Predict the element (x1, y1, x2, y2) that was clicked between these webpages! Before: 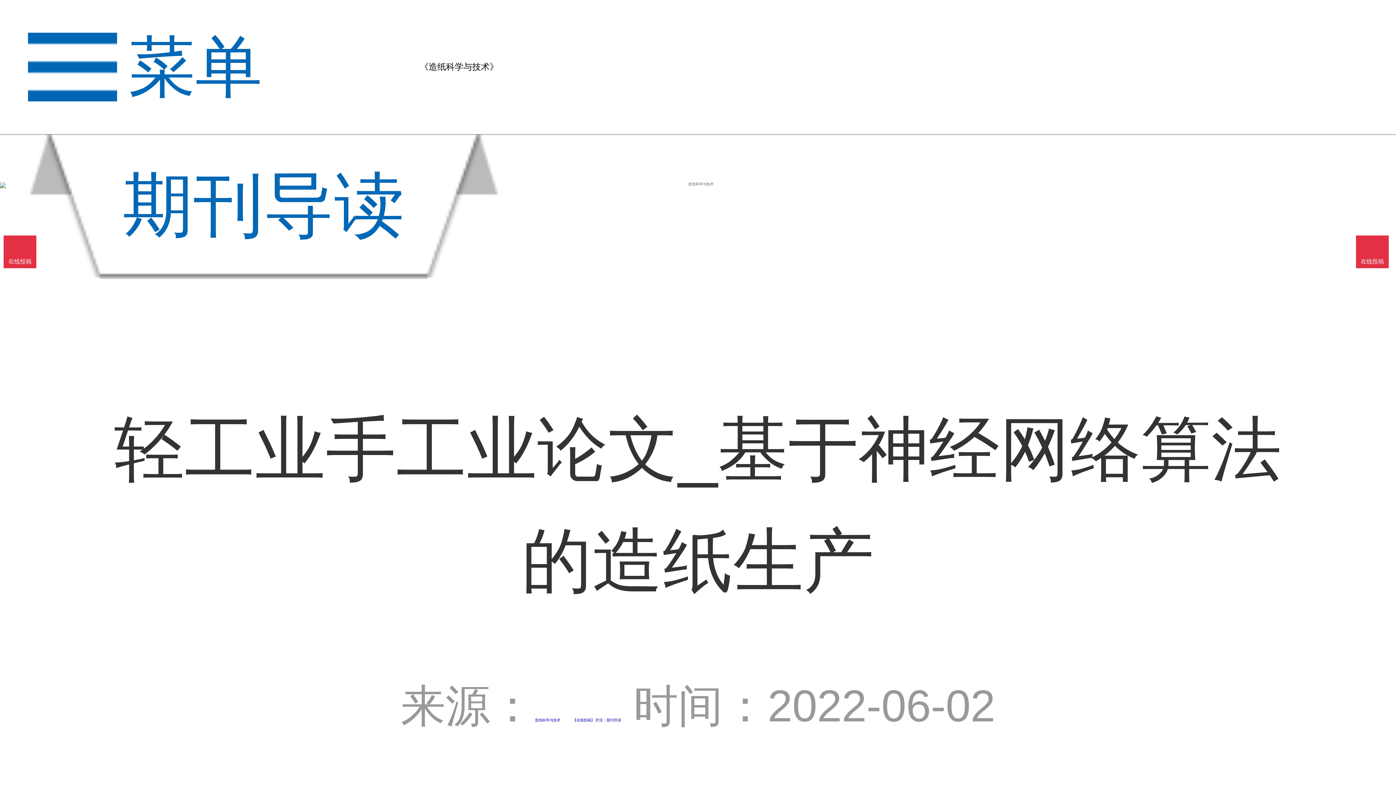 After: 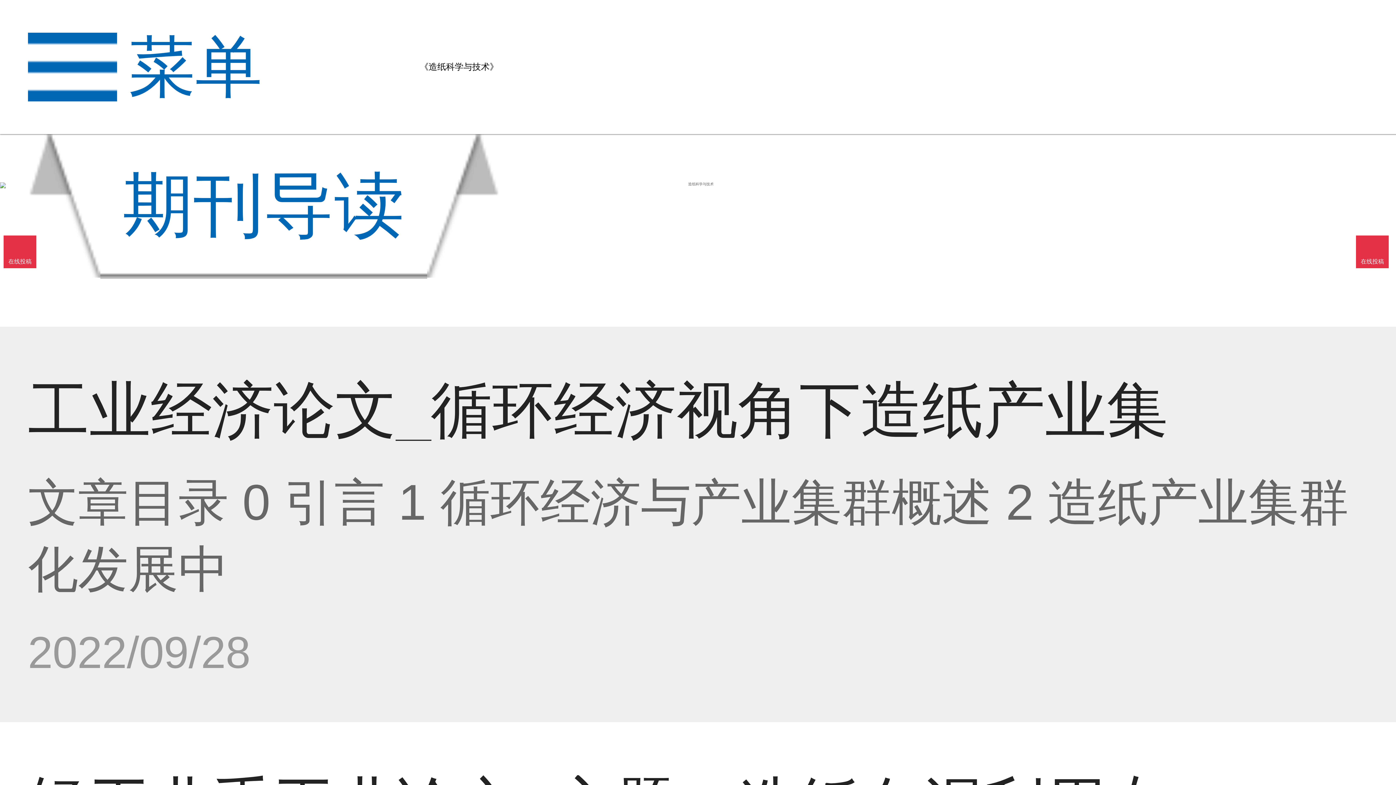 Action: label: 期刊导读 bbox: (606, 718, 621, 722)